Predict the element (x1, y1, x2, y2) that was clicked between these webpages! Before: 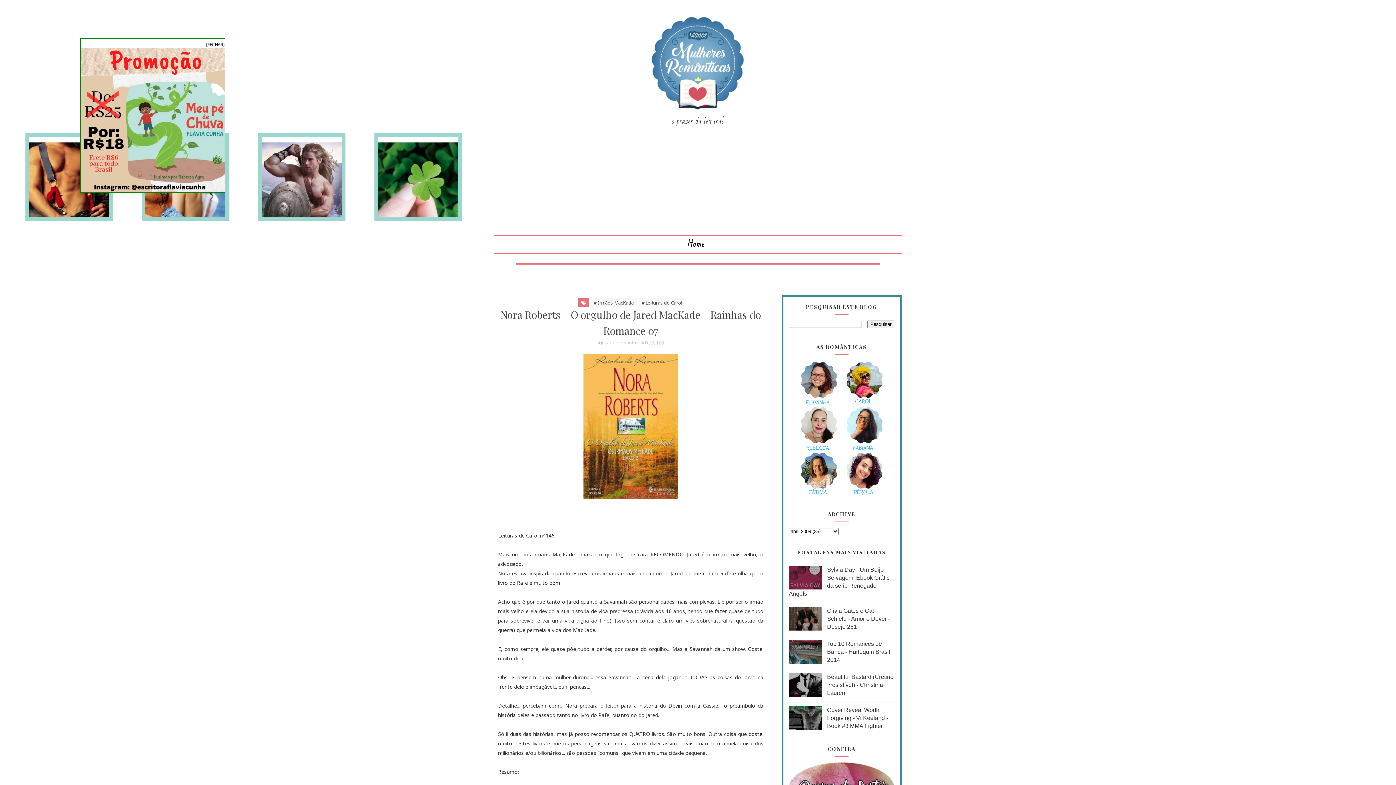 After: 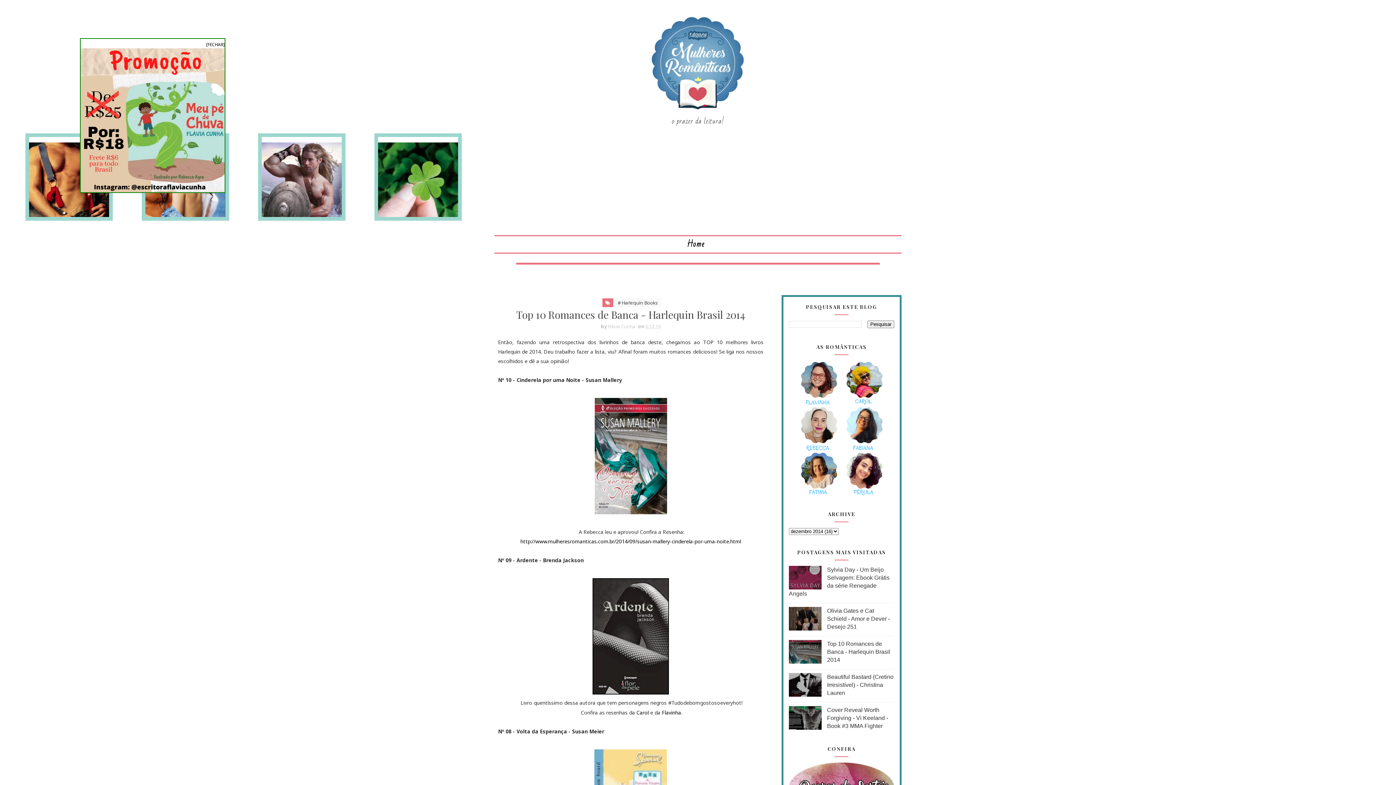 Action: label: Top 10 Romances de Banca - Harlequin Brasil 2014 bbox: (827, 641, 890, 663)